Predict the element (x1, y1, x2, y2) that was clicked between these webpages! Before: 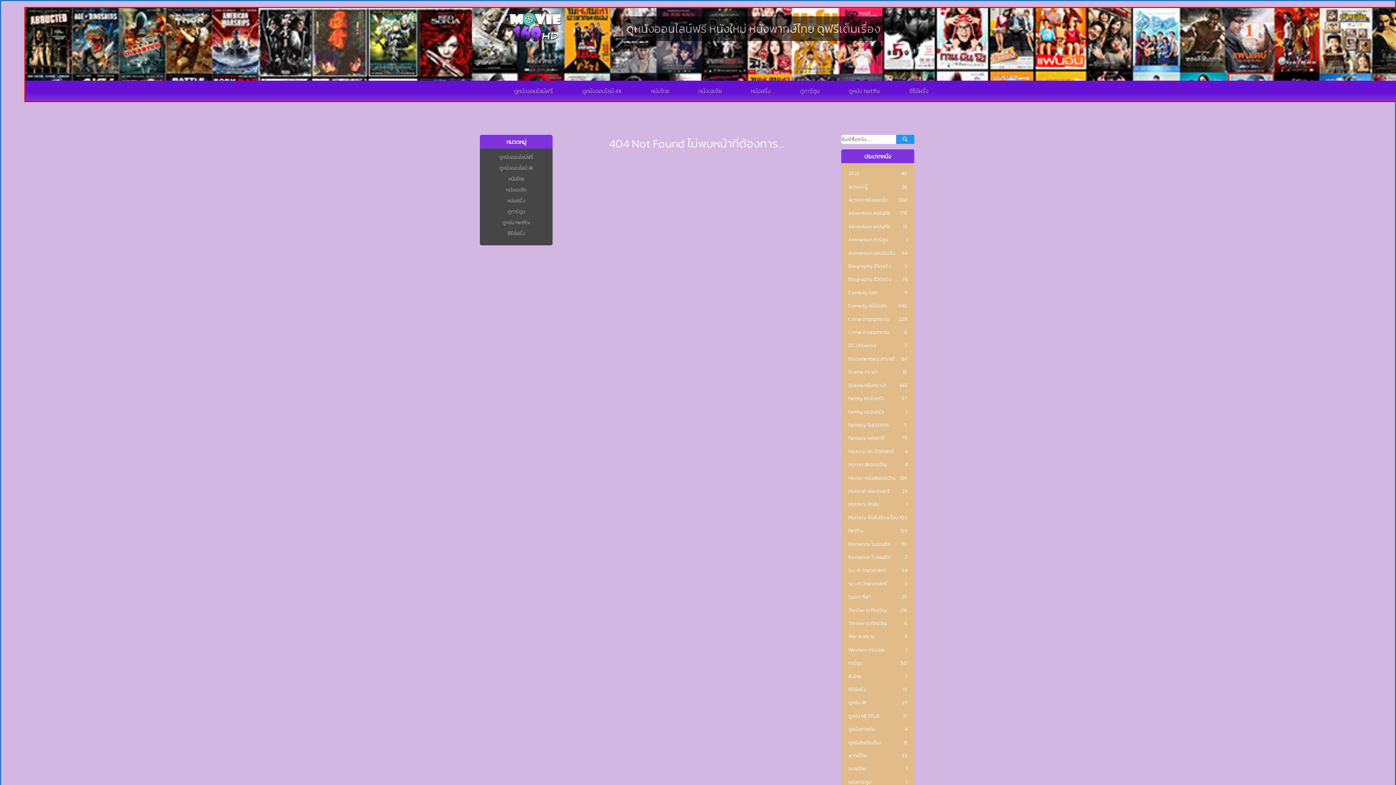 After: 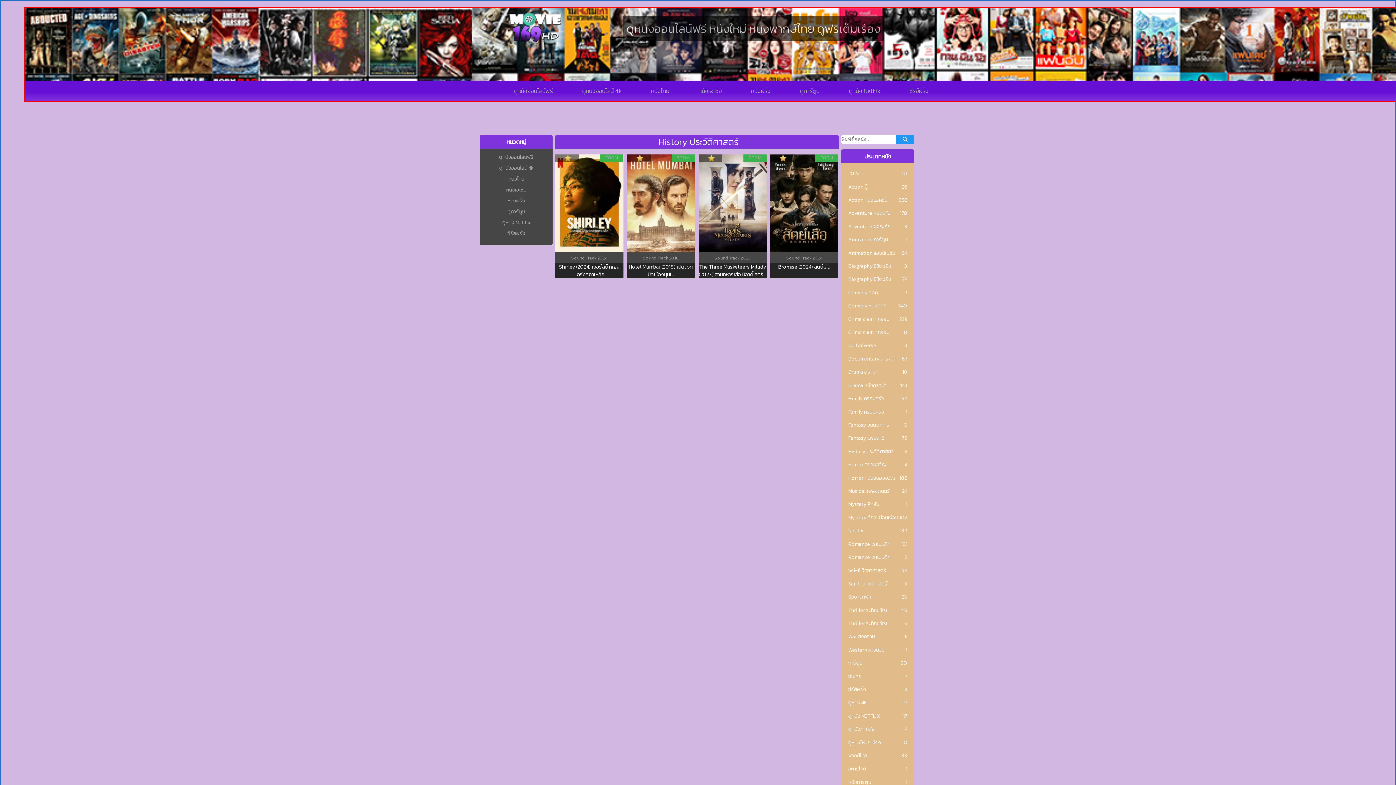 Action: bbox: (848, 448, 894, 455) label: History ประวัติศาสตร์